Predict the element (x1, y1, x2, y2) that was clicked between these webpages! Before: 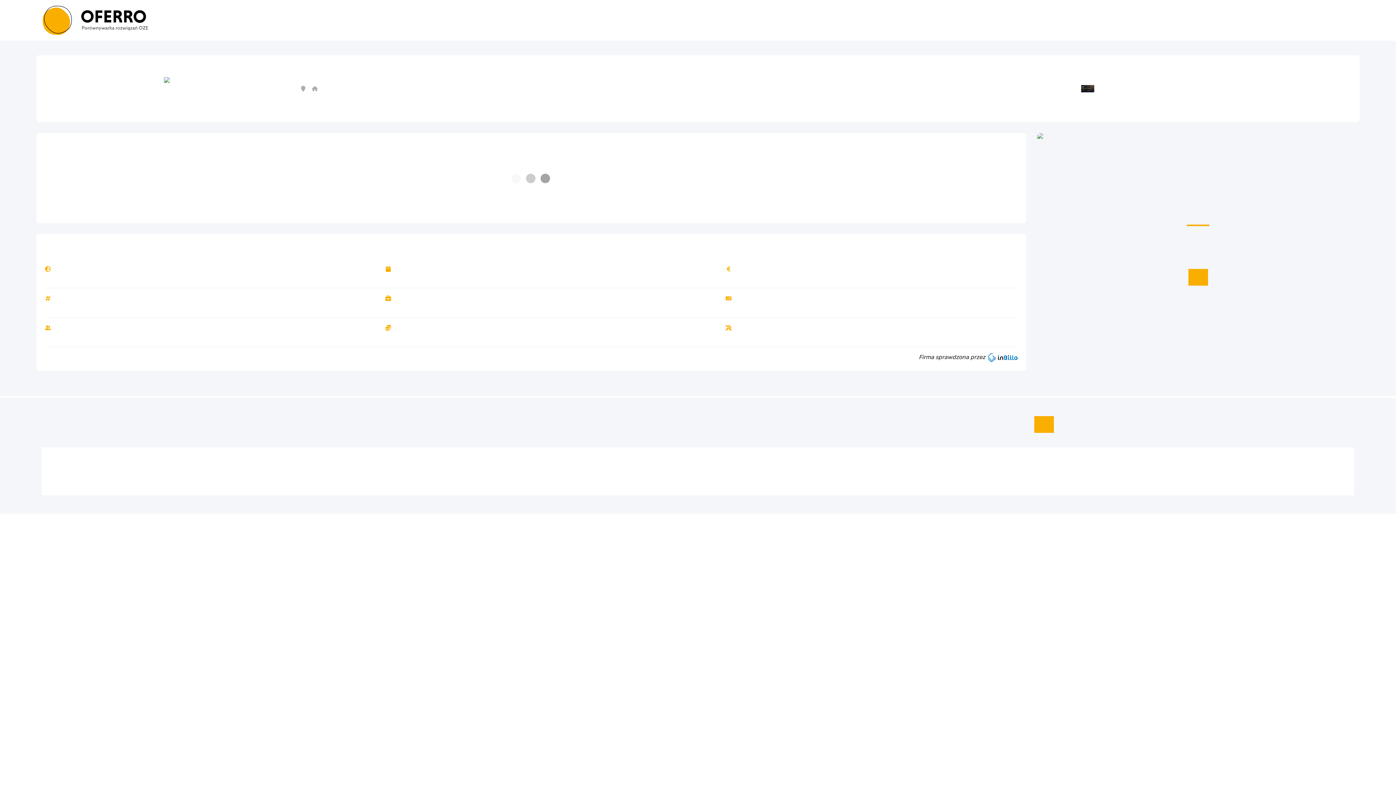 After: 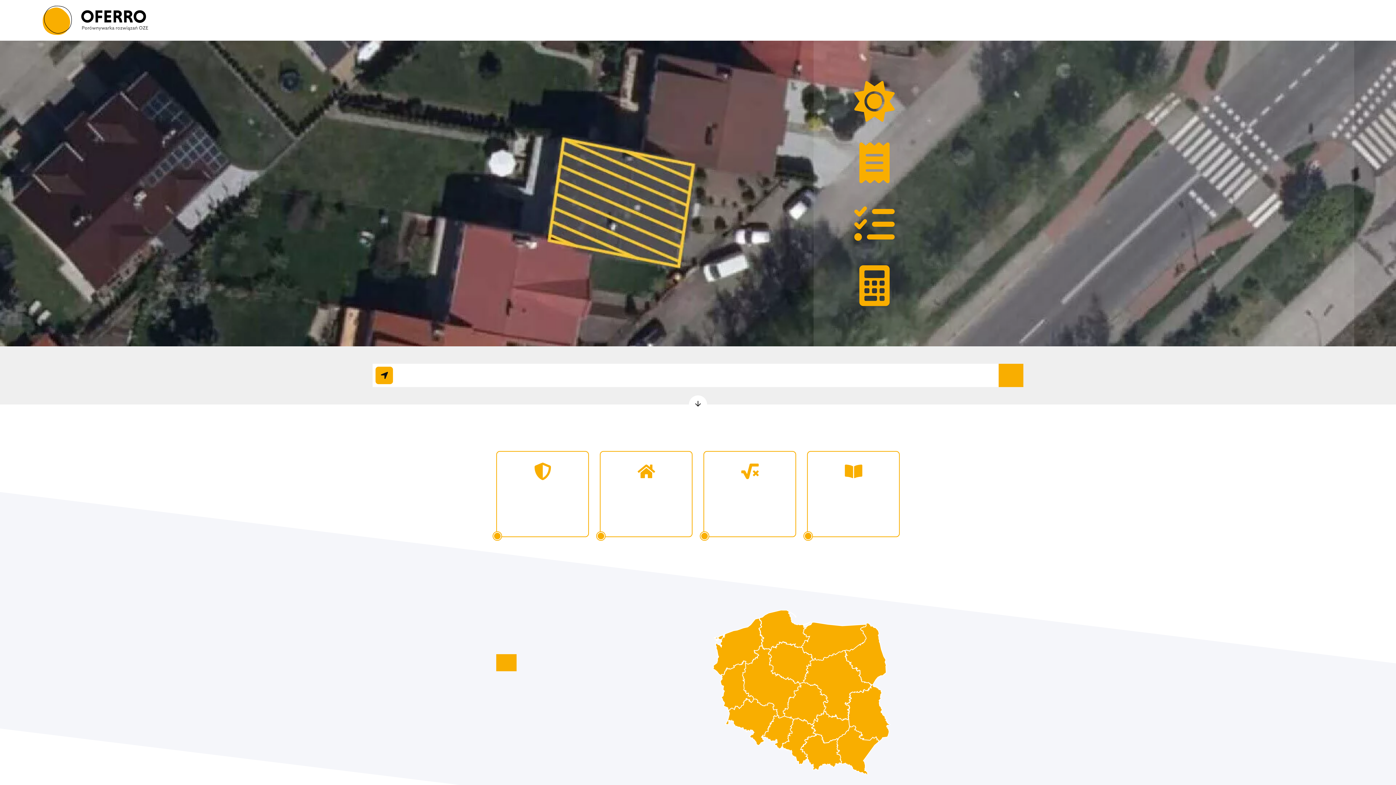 Action: label: PRZEJDŹ DO KALKULATORA bbox: (1034, 416, 1054, 433)